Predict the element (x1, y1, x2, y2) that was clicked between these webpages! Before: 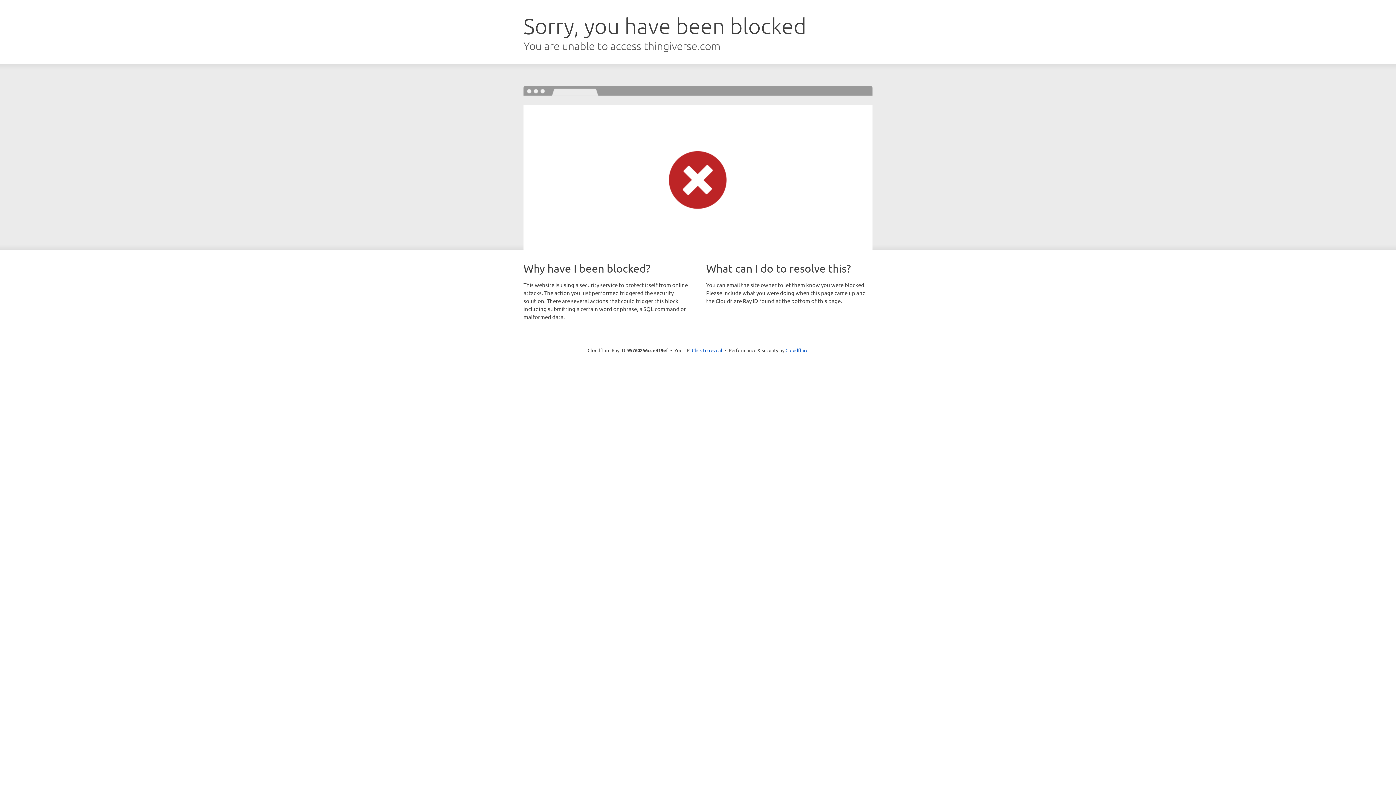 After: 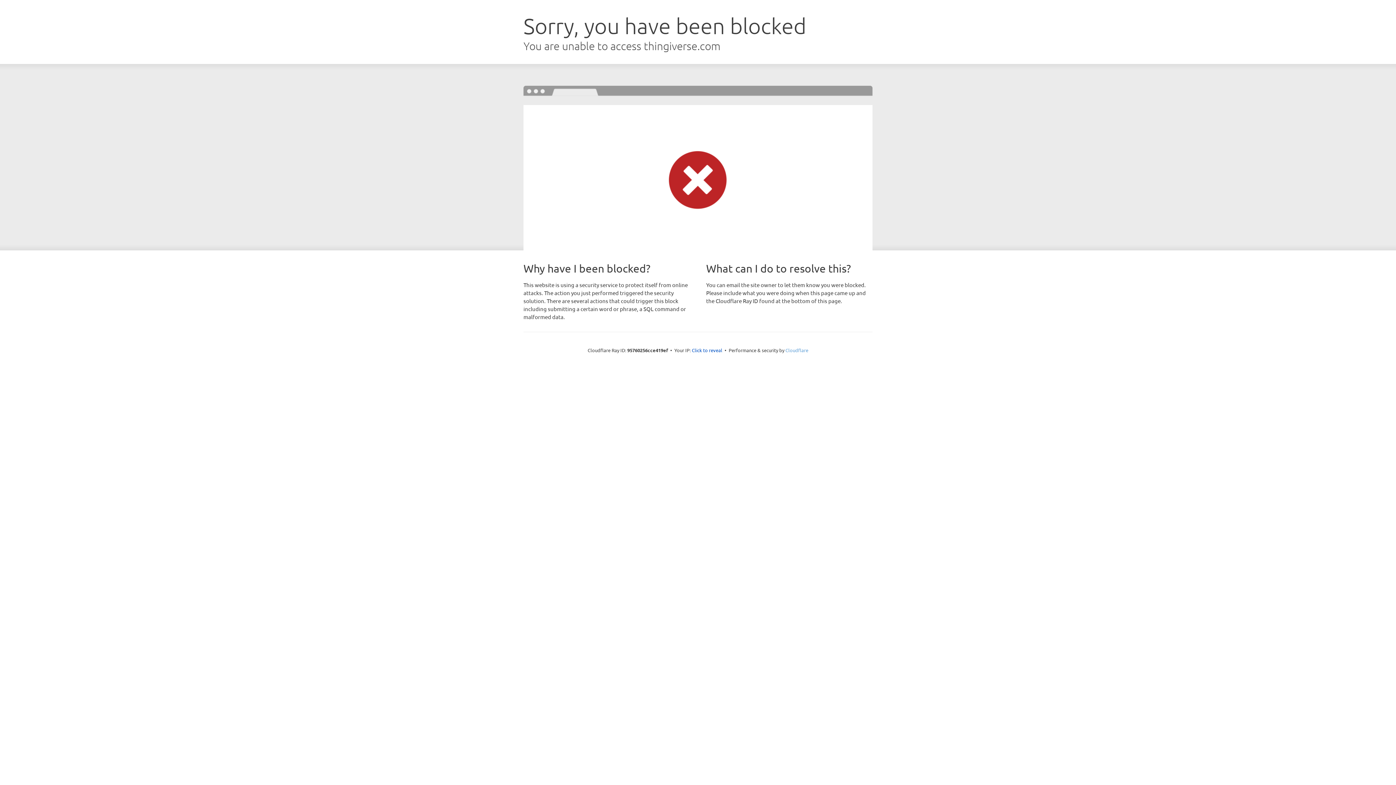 Action: bbox: (785, 347, 808, 353) label: Cloudflare